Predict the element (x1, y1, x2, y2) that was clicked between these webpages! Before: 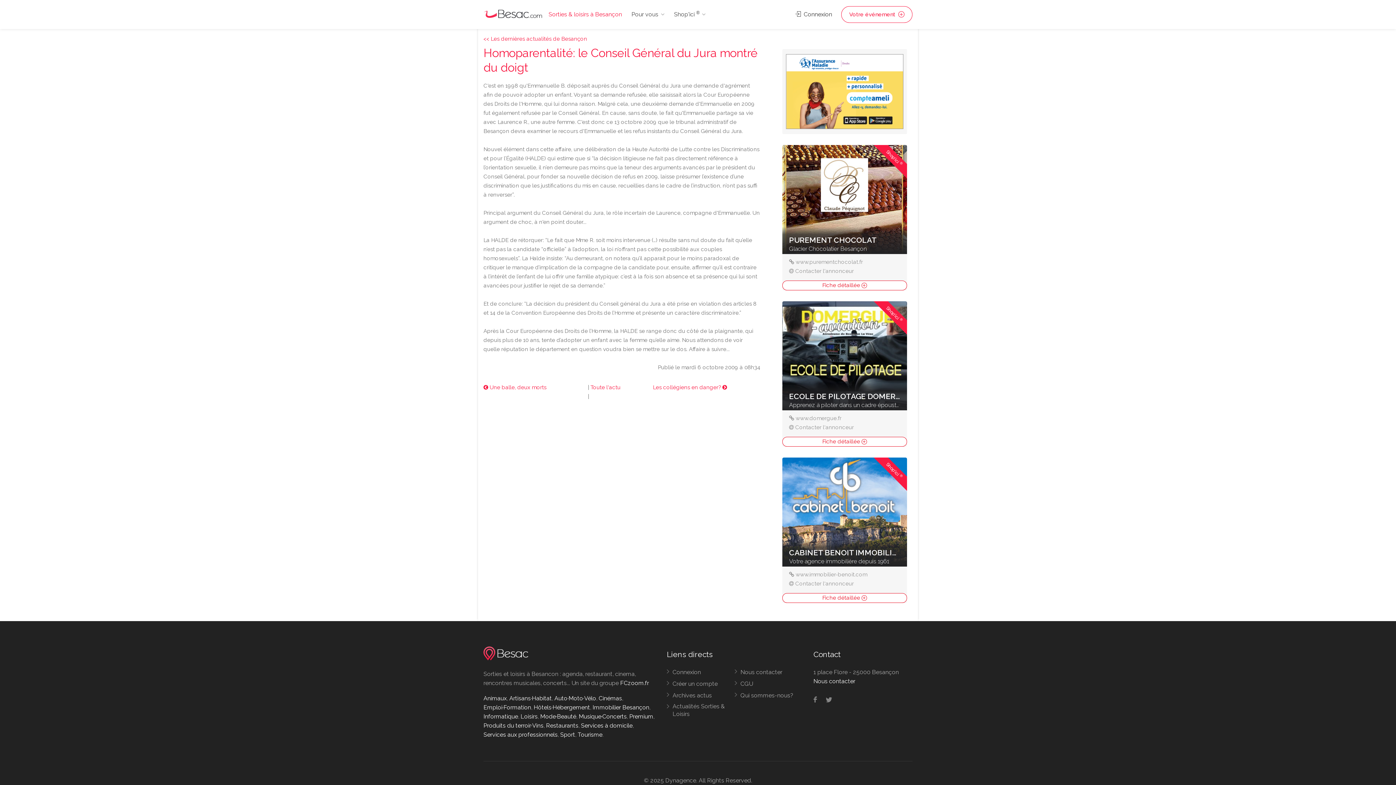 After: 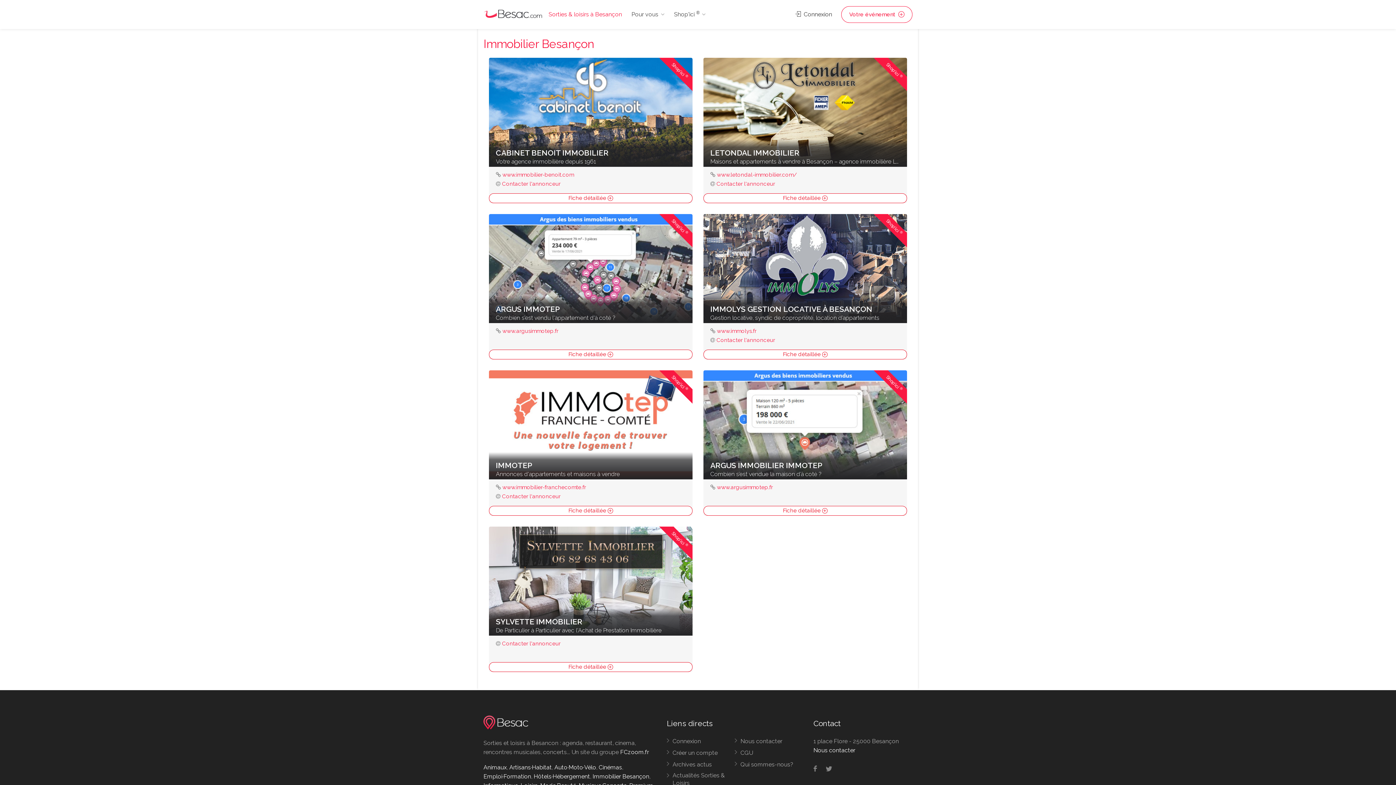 Action: label: Immobilier Besançon bbox: (592, 704, 649, 711)